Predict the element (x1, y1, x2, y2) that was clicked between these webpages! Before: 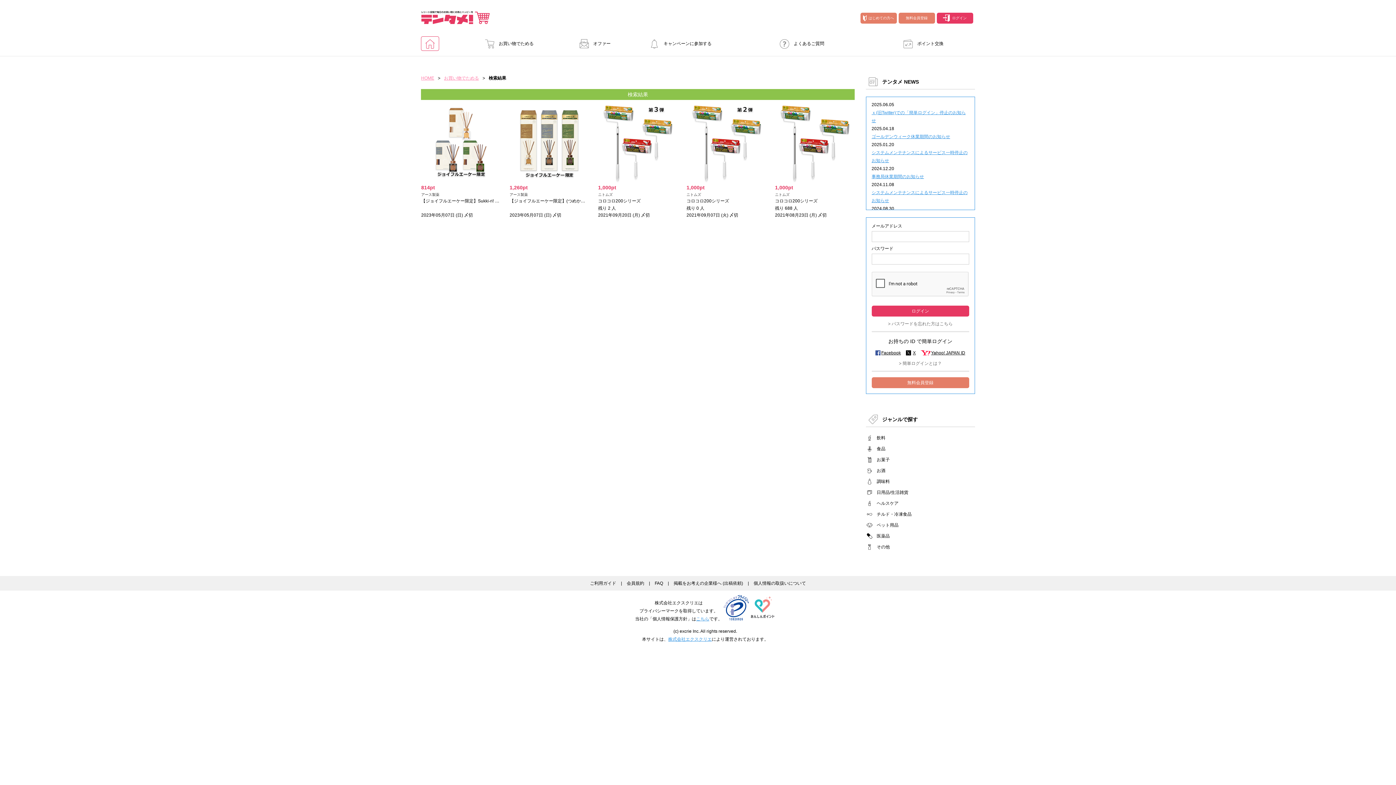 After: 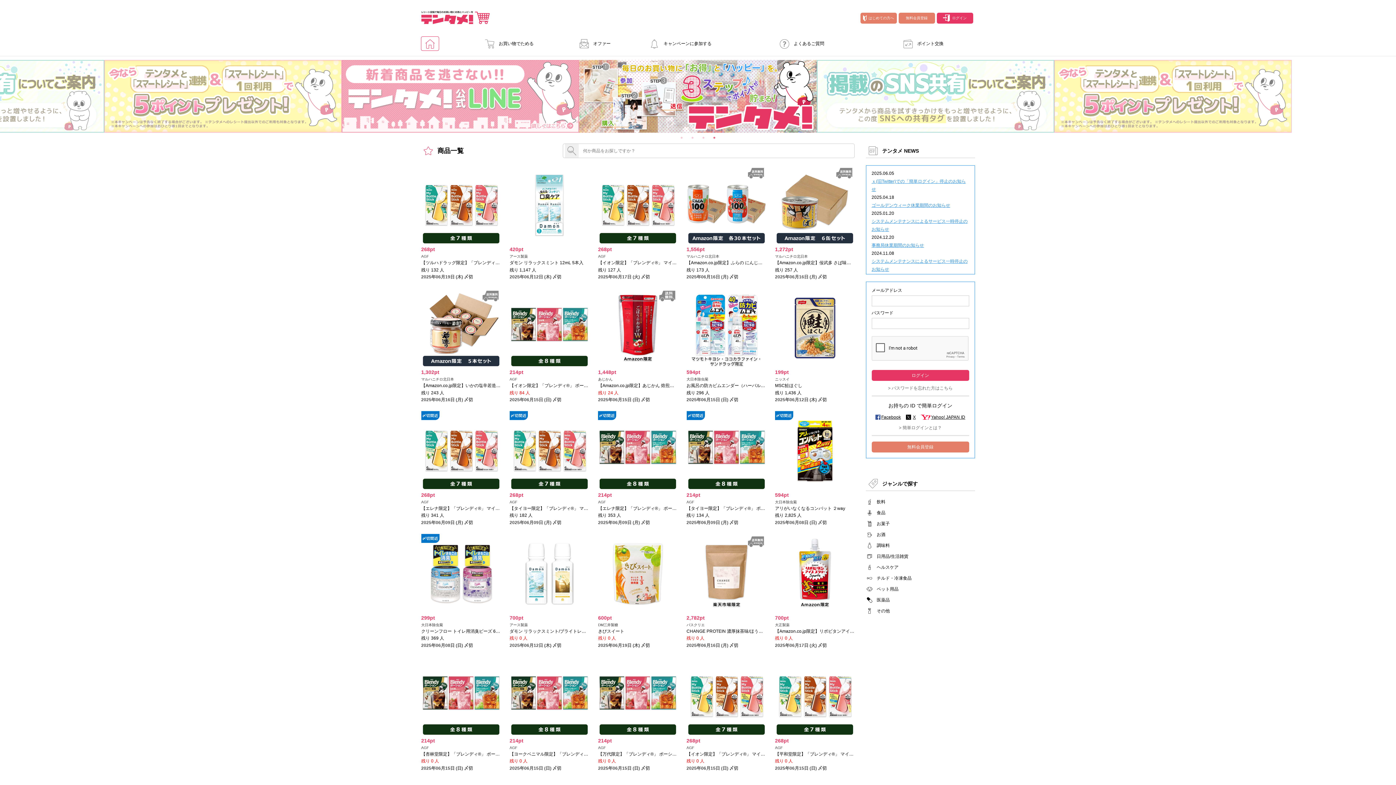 Action: bbox: (421, 10, 490, 25)